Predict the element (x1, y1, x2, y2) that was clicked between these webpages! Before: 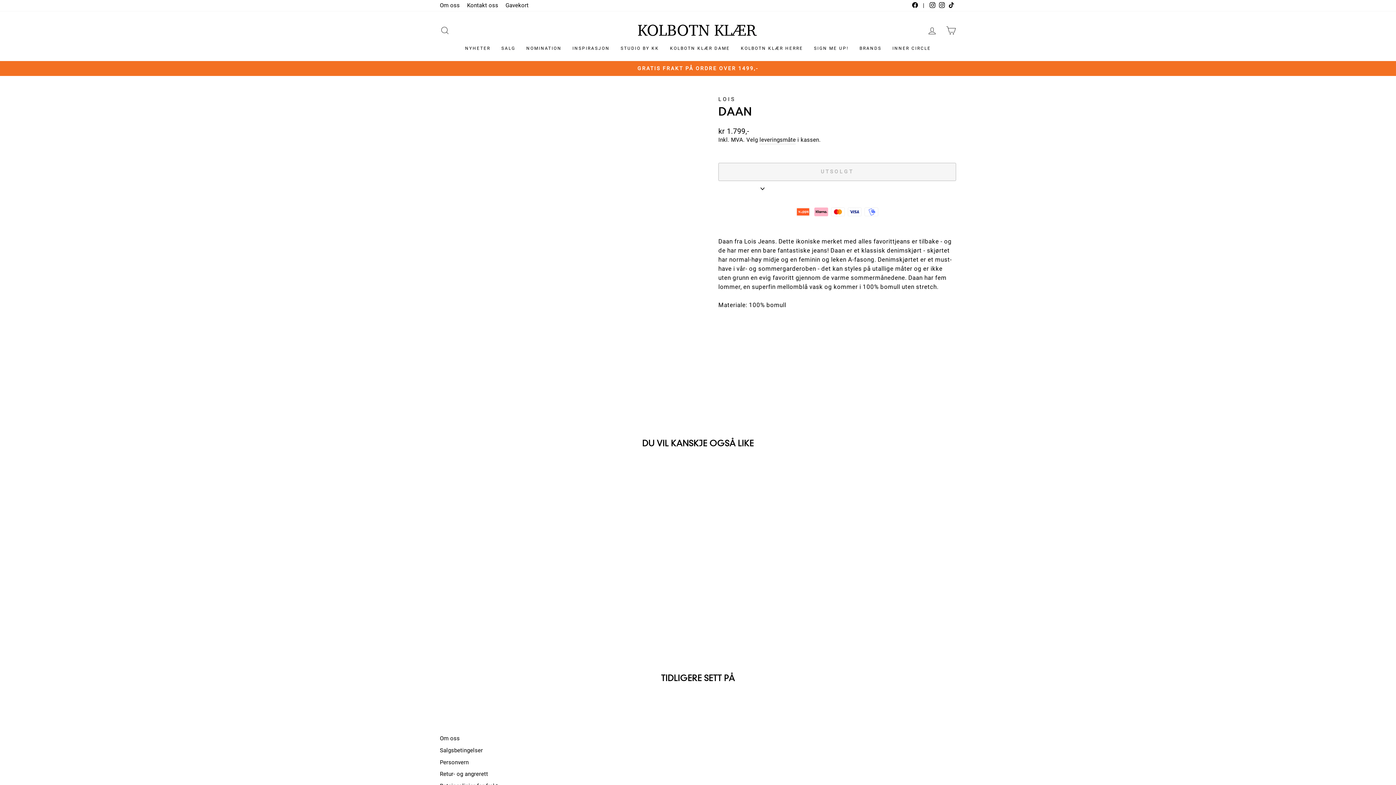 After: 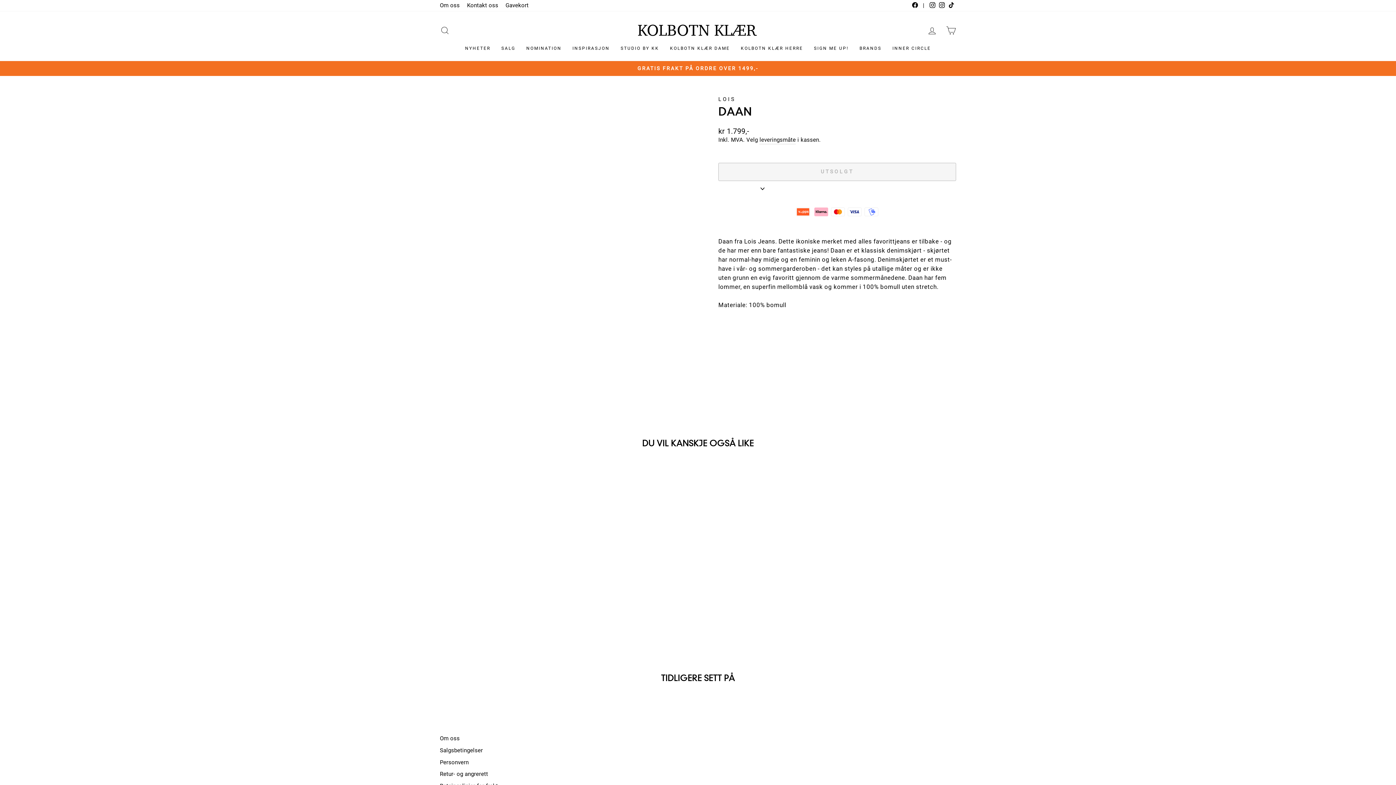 Action: label: TikTok bbox: (946, 0, 956, 11)